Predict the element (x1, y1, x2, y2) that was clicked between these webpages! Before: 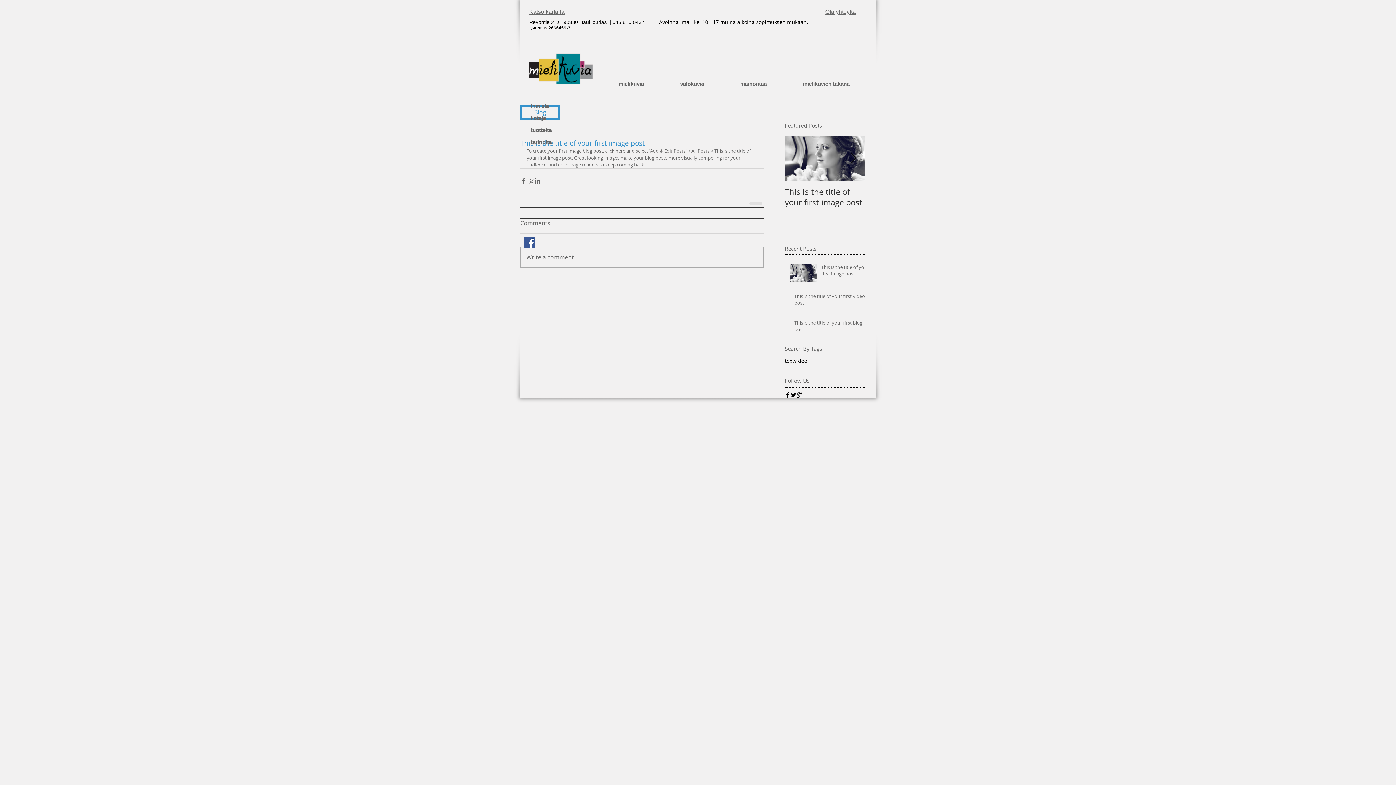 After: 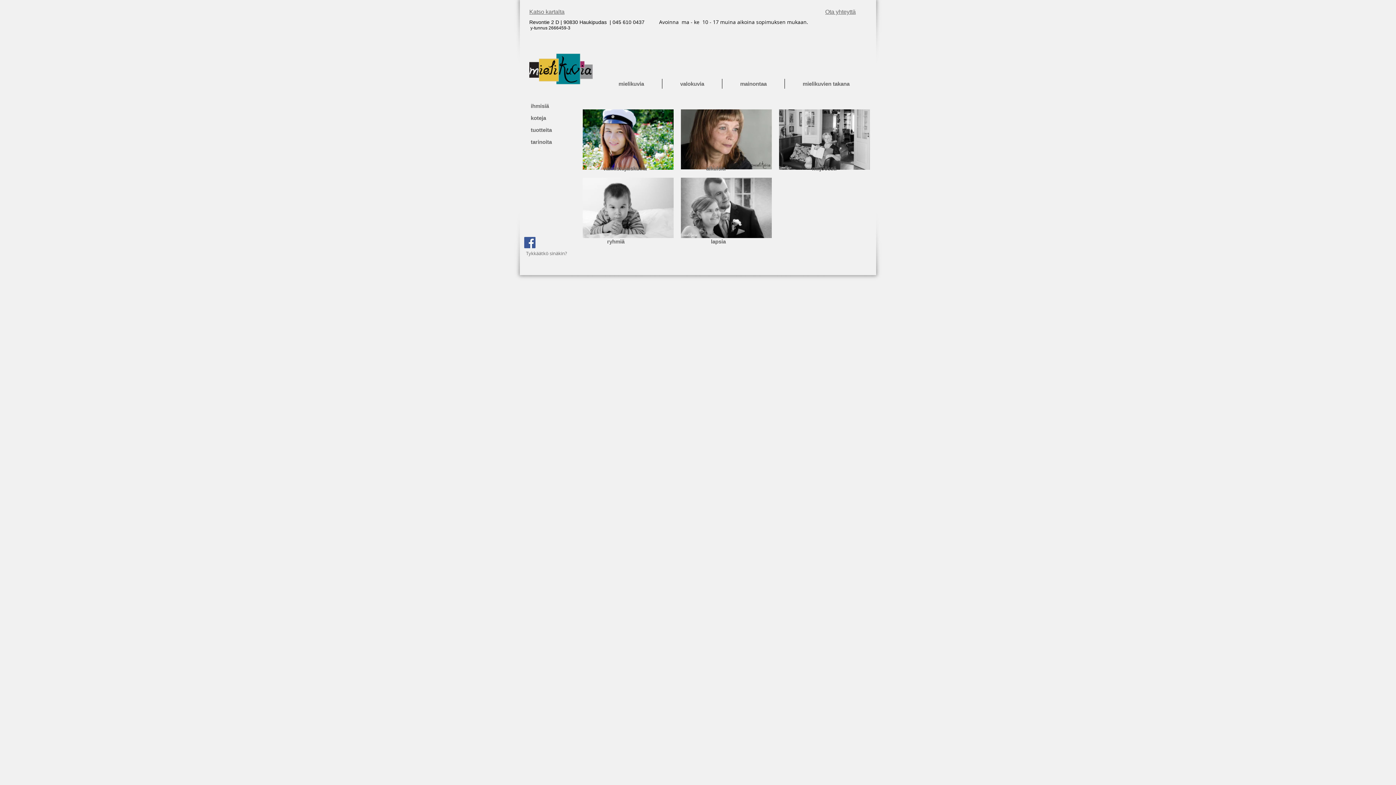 Action: bbox: (530, 100, 581, 112) label: ihmisiä